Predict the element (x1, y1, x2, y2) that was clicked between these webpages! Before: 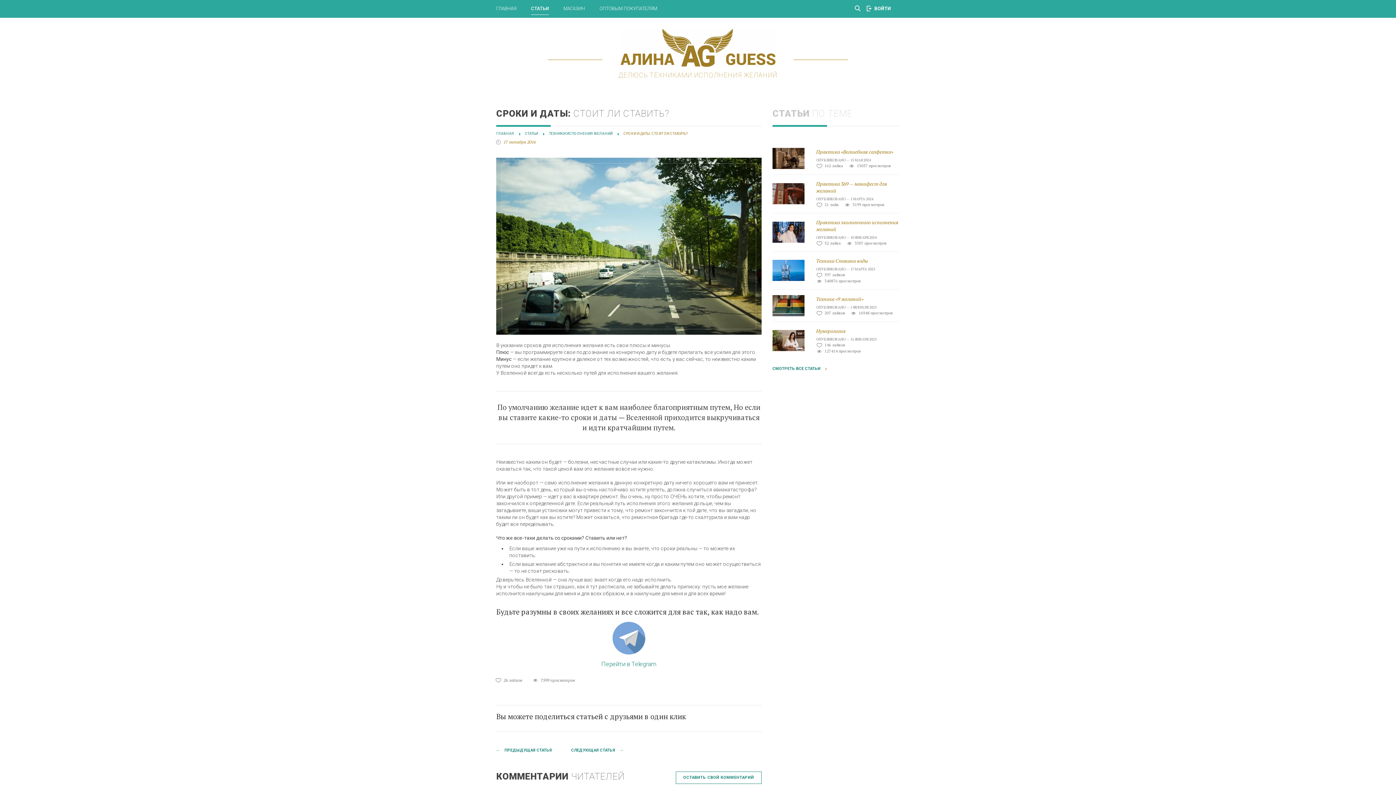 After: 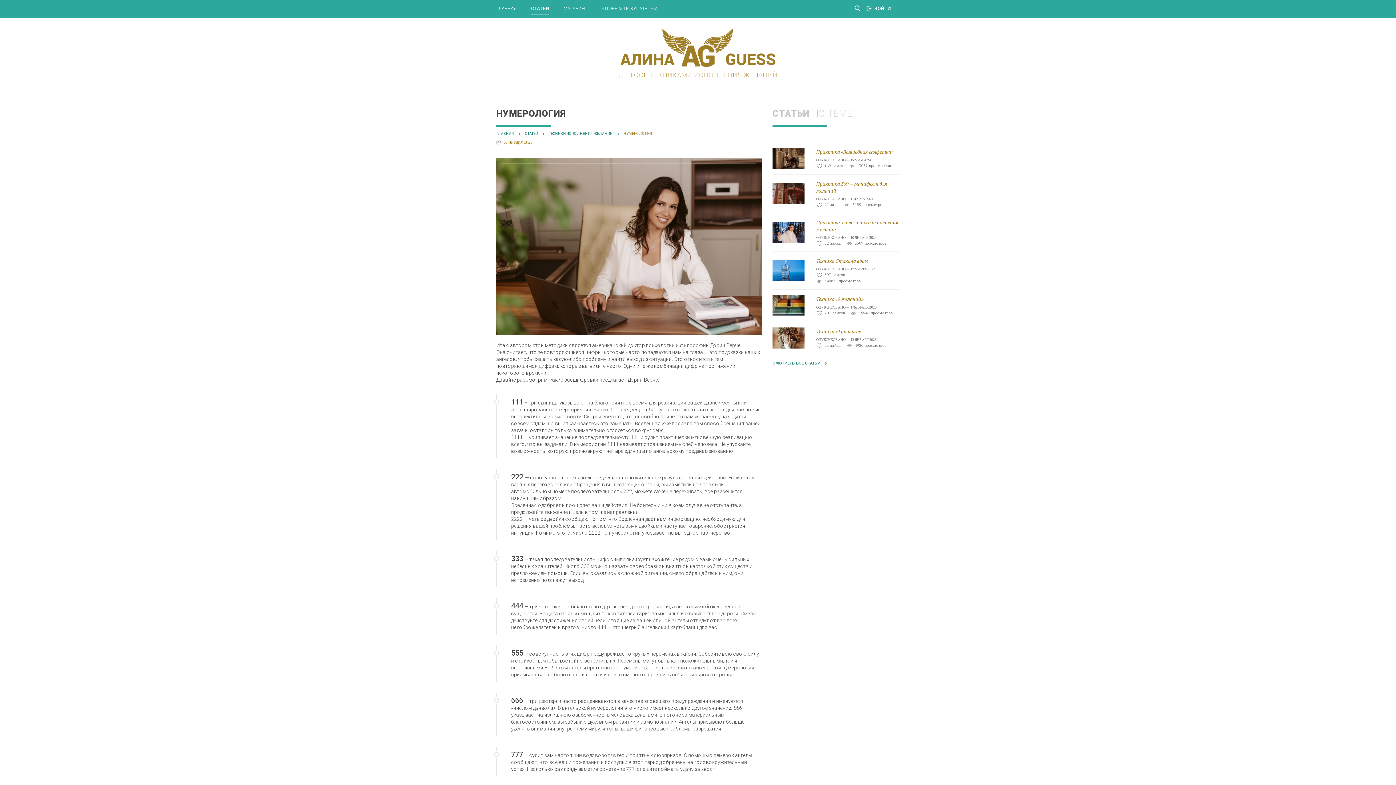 Action: bbox: (816, 327, 845, 334) label: Нумерология